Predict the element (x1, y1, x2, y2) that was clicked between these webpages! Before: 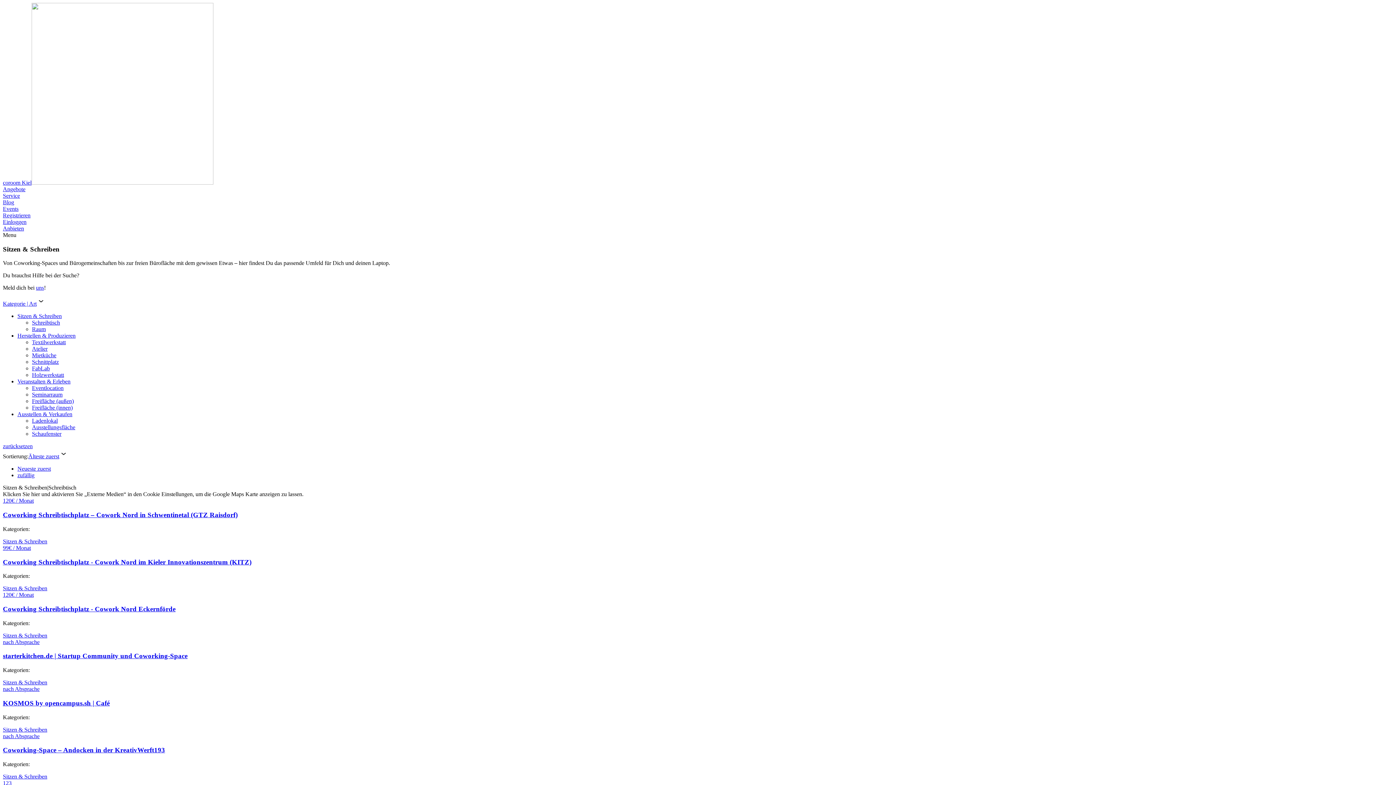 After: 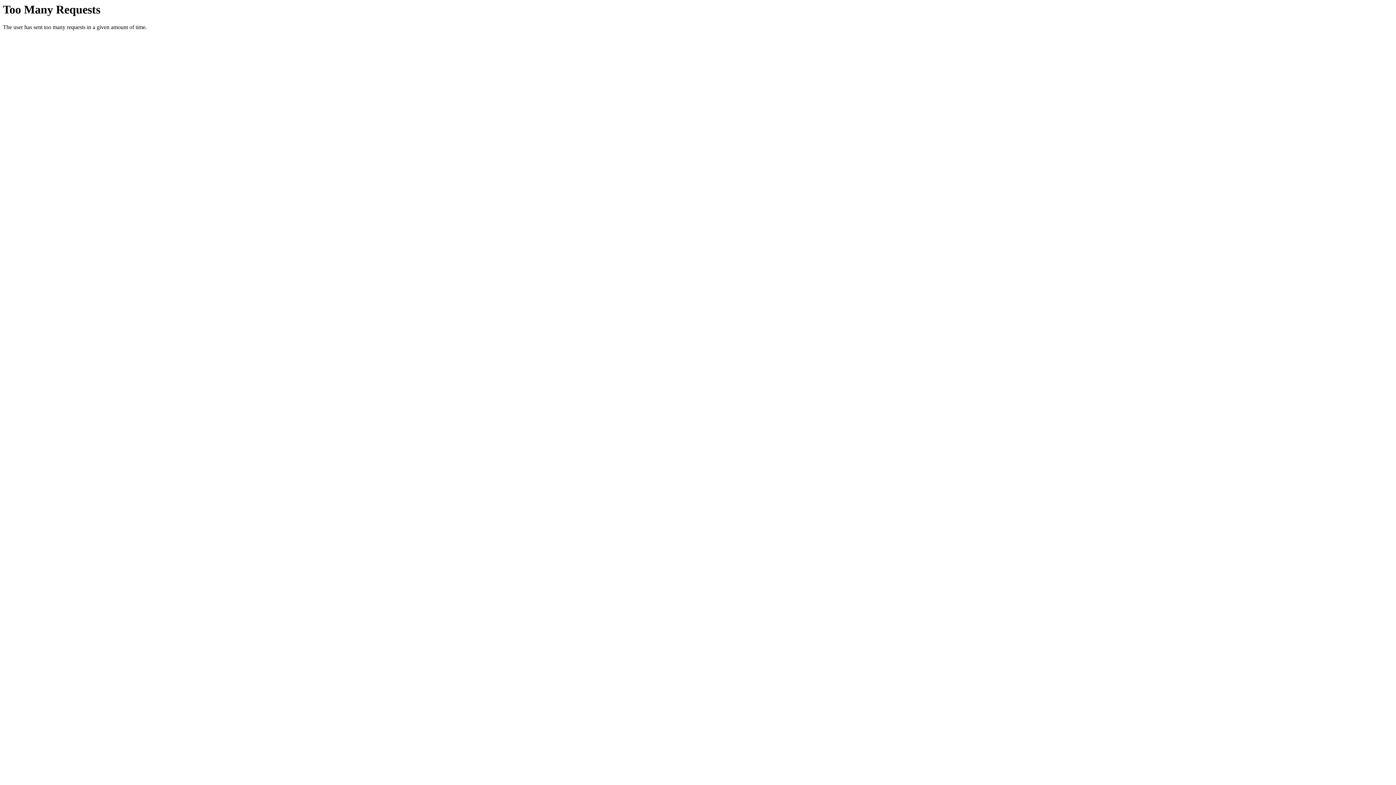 Action: label: Raum bbox: (32, 326, 45, 332)